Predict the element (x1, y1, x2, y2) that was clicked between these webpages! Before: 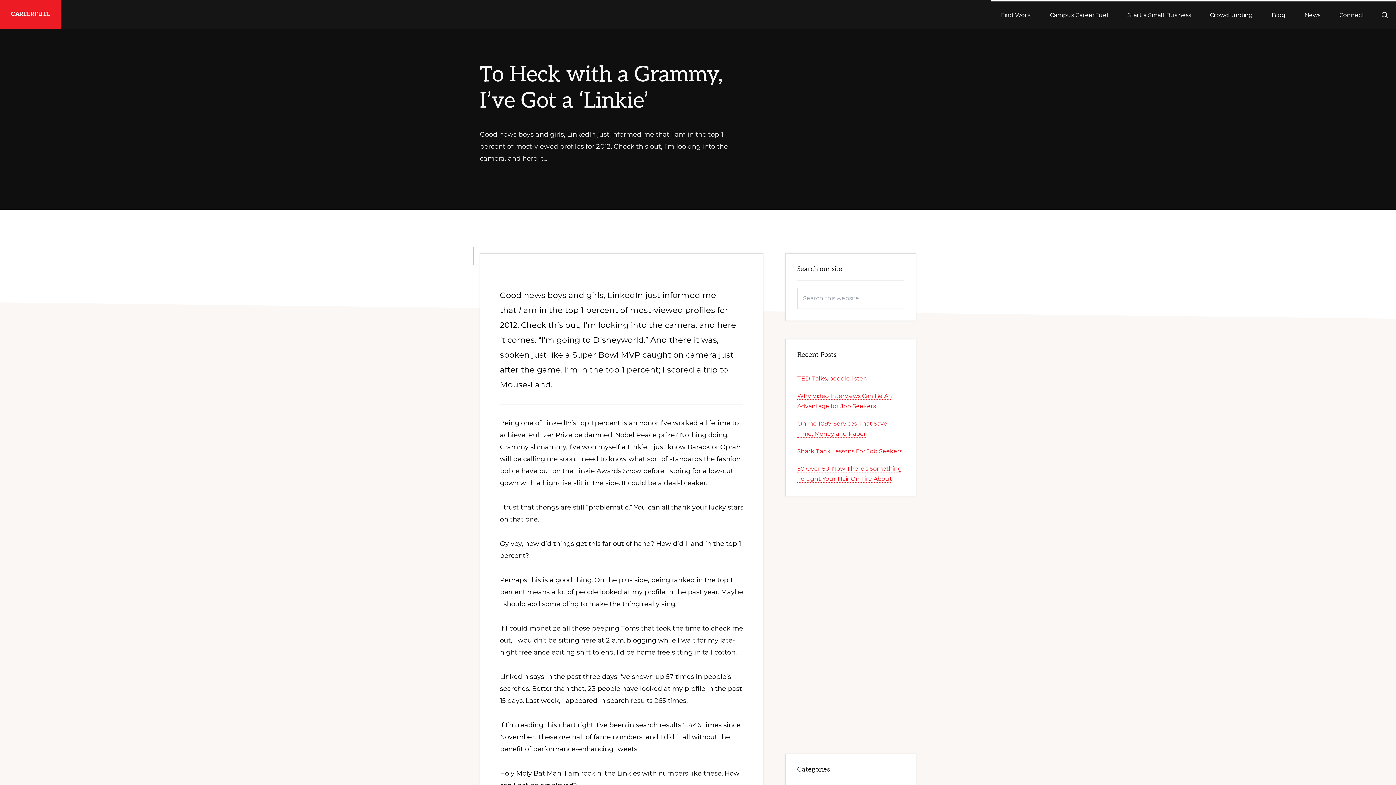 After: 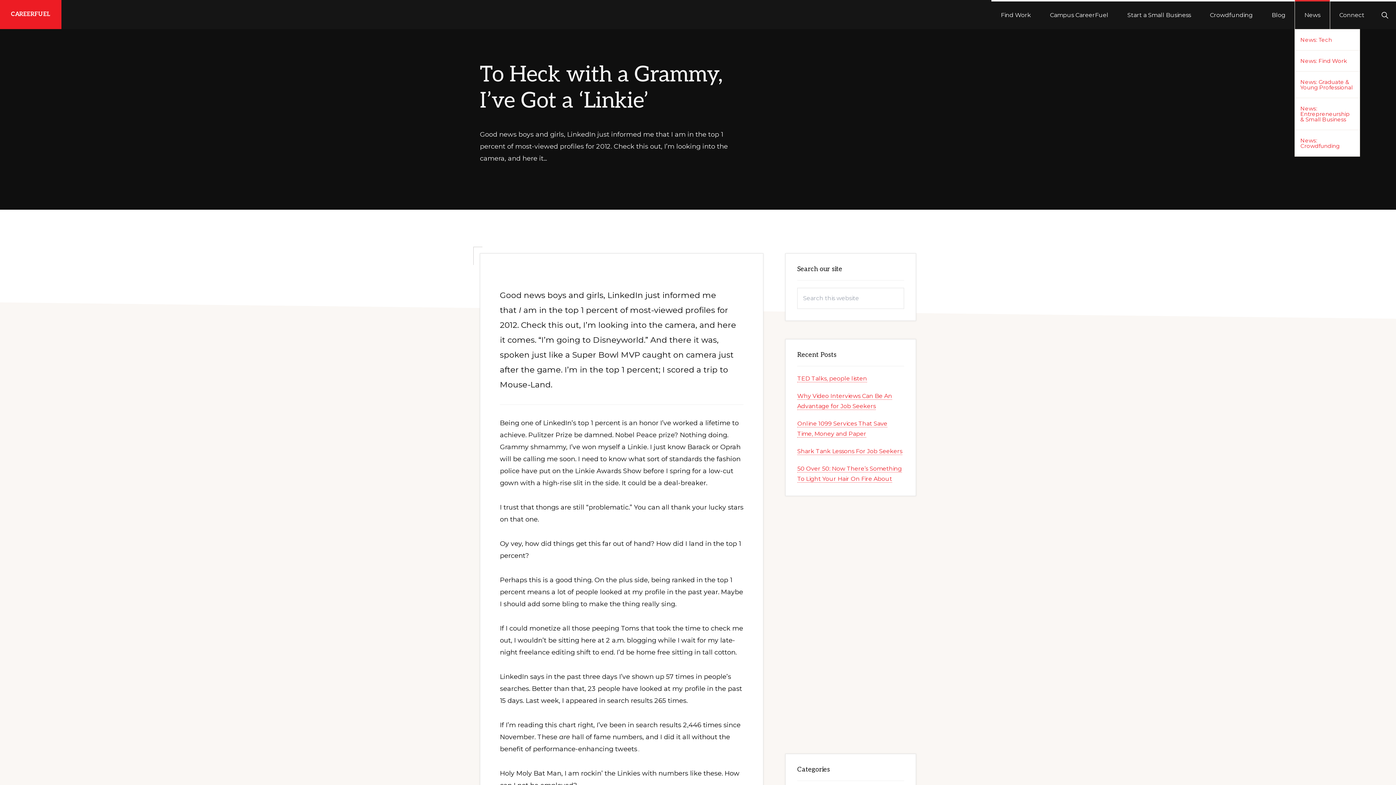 Action: label: News bbox: (1295, 0, 1330, 29)